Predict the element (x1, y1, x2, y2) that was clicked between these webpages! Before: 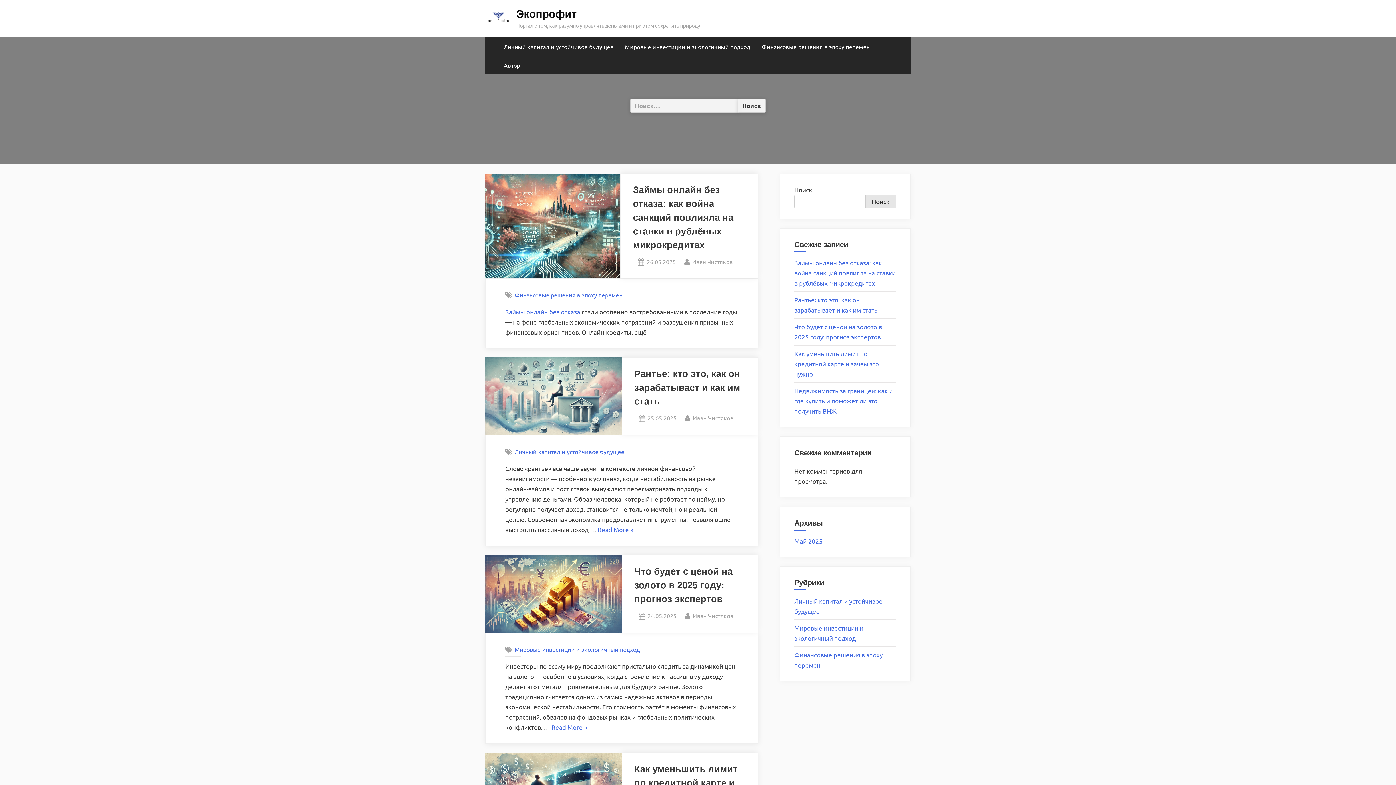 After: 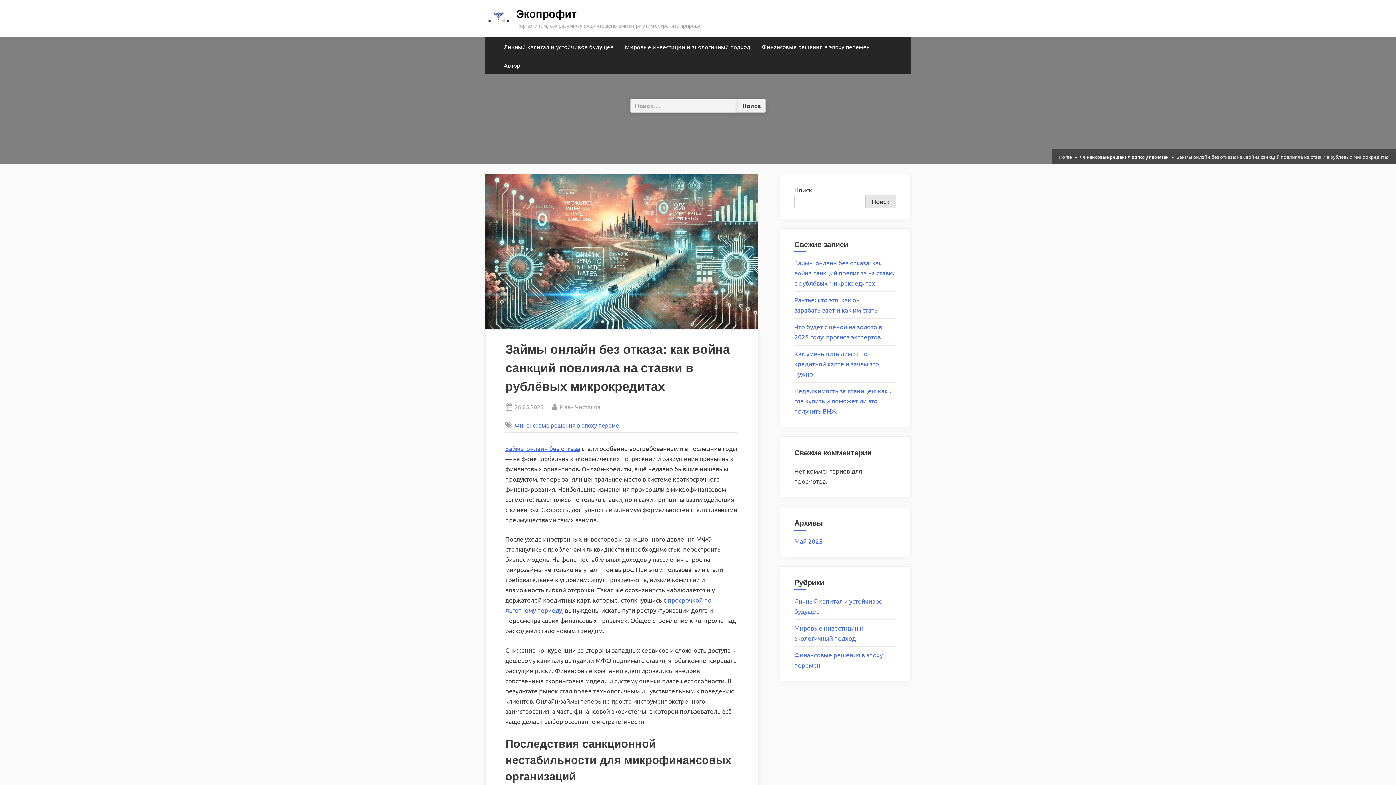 Action: label: Займы онлайн без отказа: как война санкций повлияла на ставки в рублёвых микрокредитах bbox: (633, 184, 733, 250)